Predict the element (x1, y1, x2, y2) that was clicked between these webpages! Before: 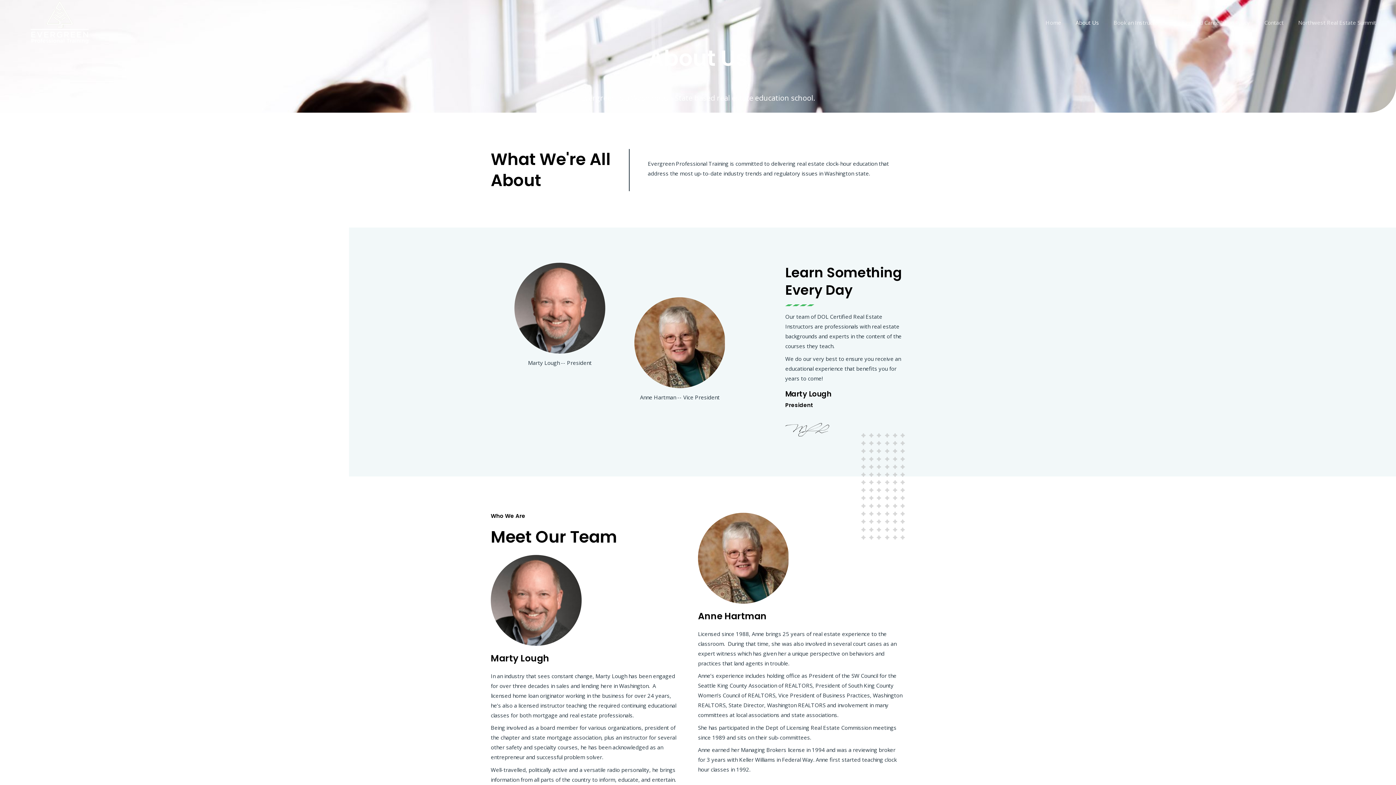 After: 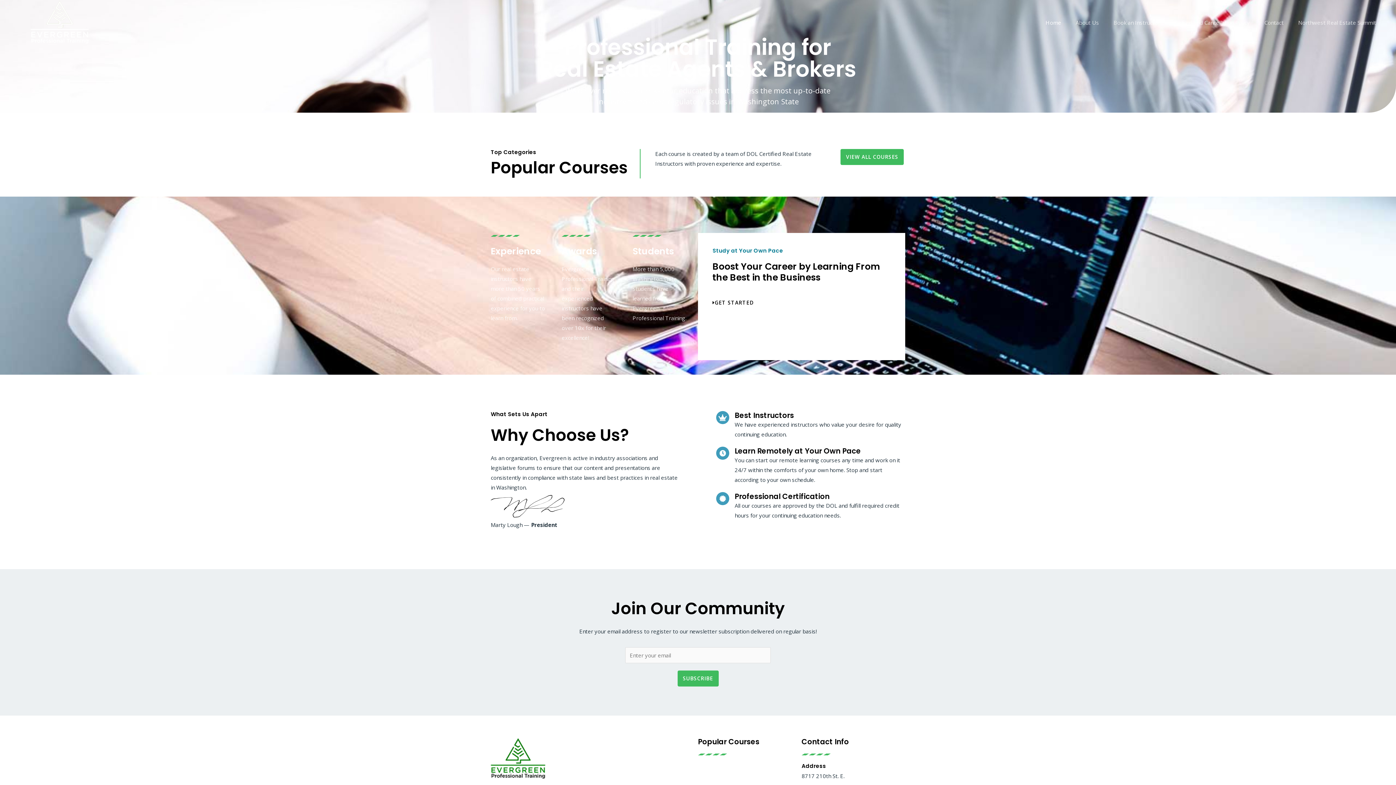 Action: bbox: (1038, 0, 1068, 45) label: Home